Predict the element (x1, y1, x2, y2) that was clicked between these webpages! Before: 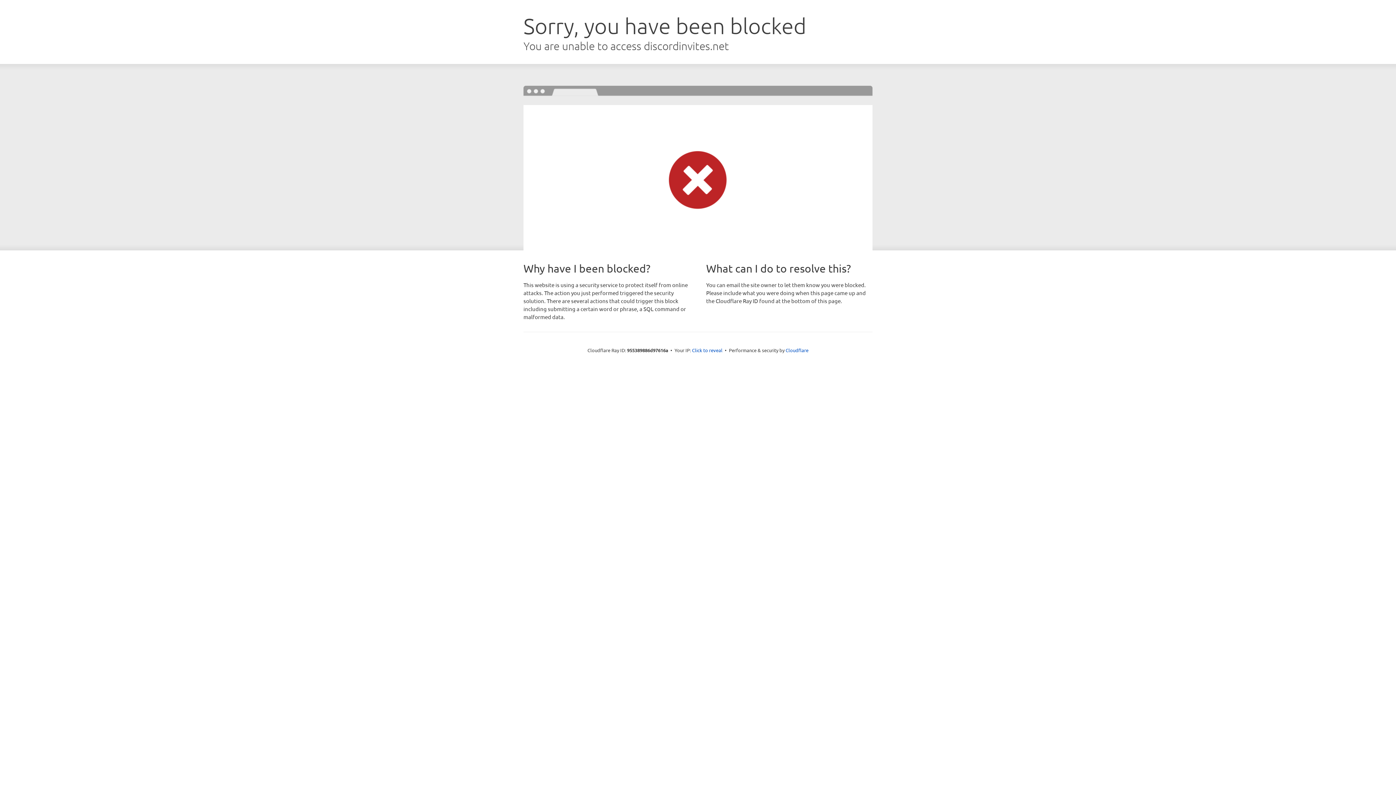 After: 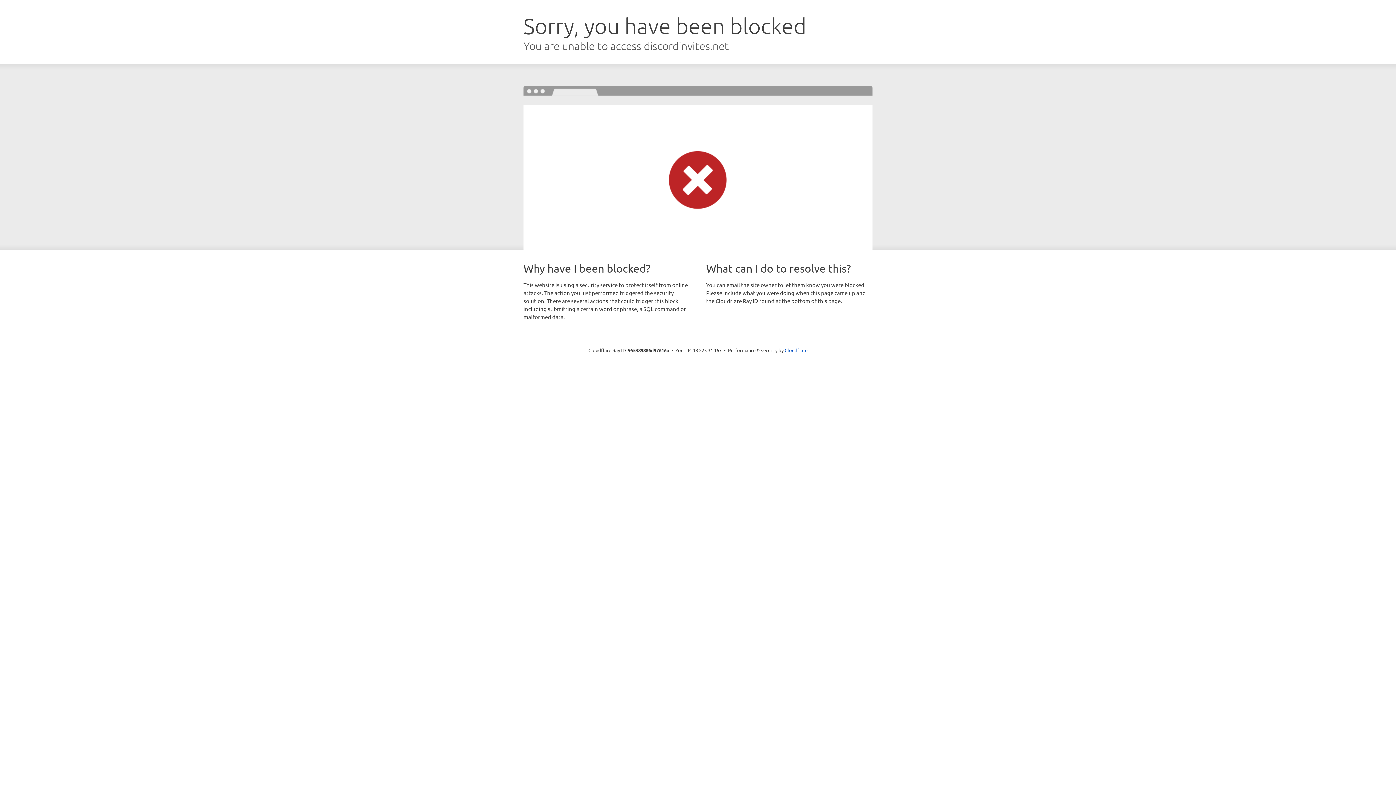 Action: label: Click to reveal bbox: (692, 346, 722, 353)